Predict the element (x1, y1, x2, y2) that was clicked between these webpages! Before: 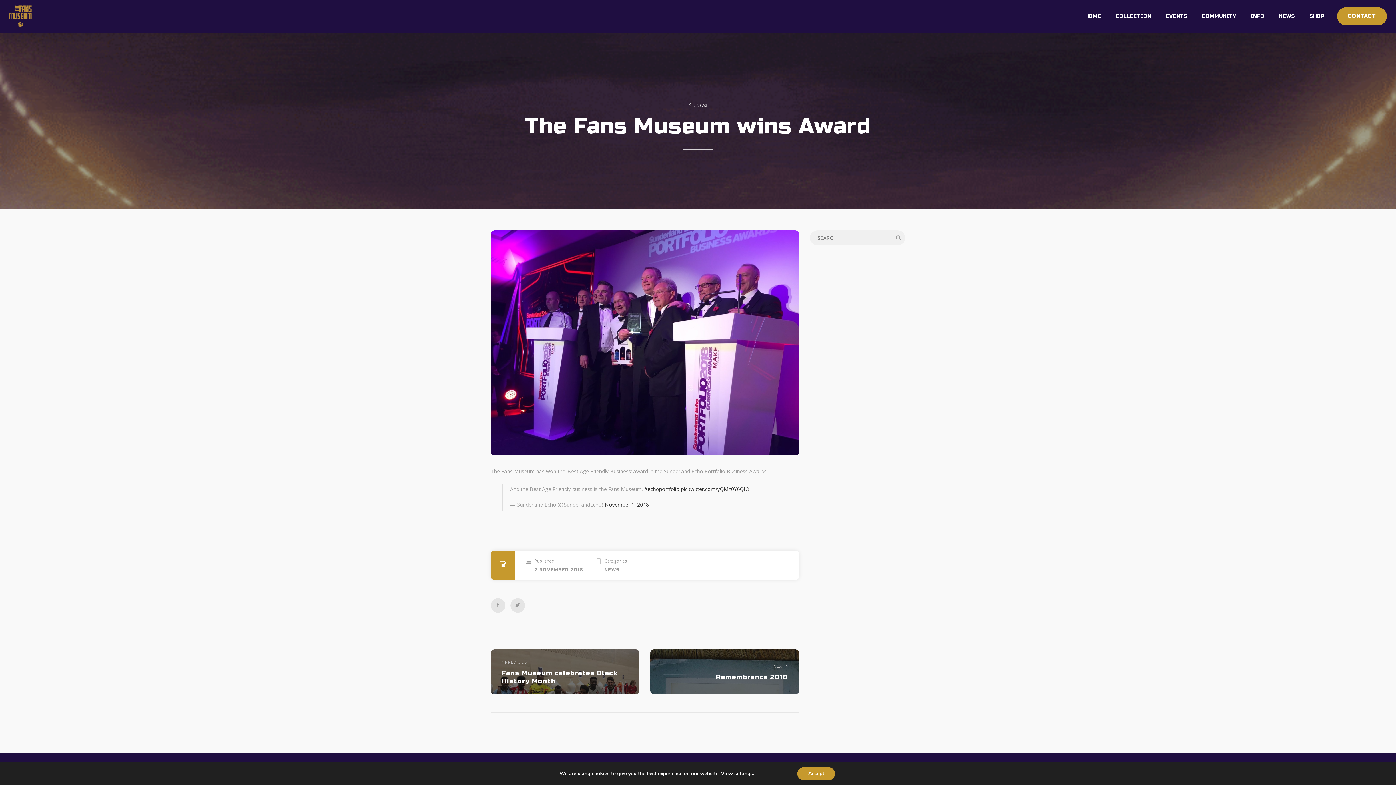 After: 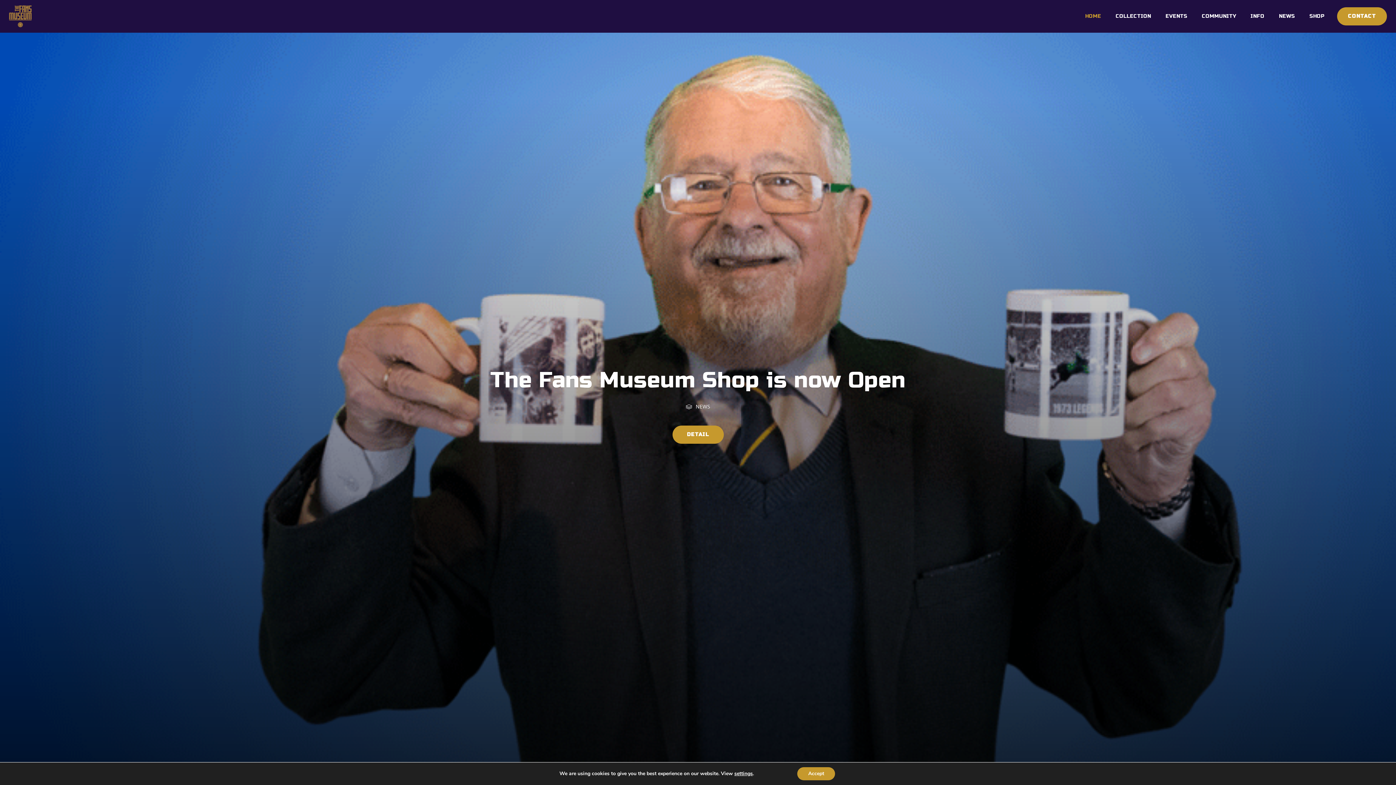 Action: bbox: (688, 102, 693, 108)